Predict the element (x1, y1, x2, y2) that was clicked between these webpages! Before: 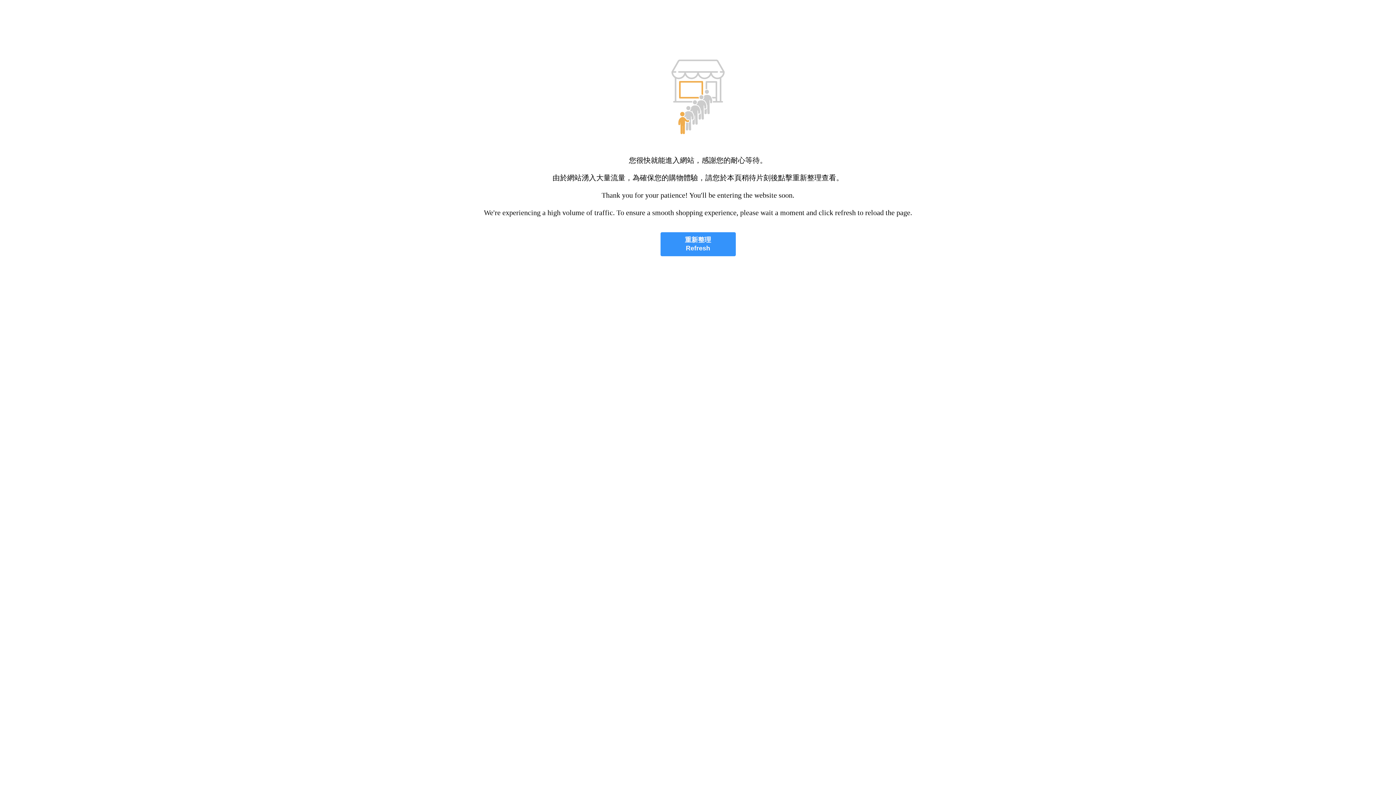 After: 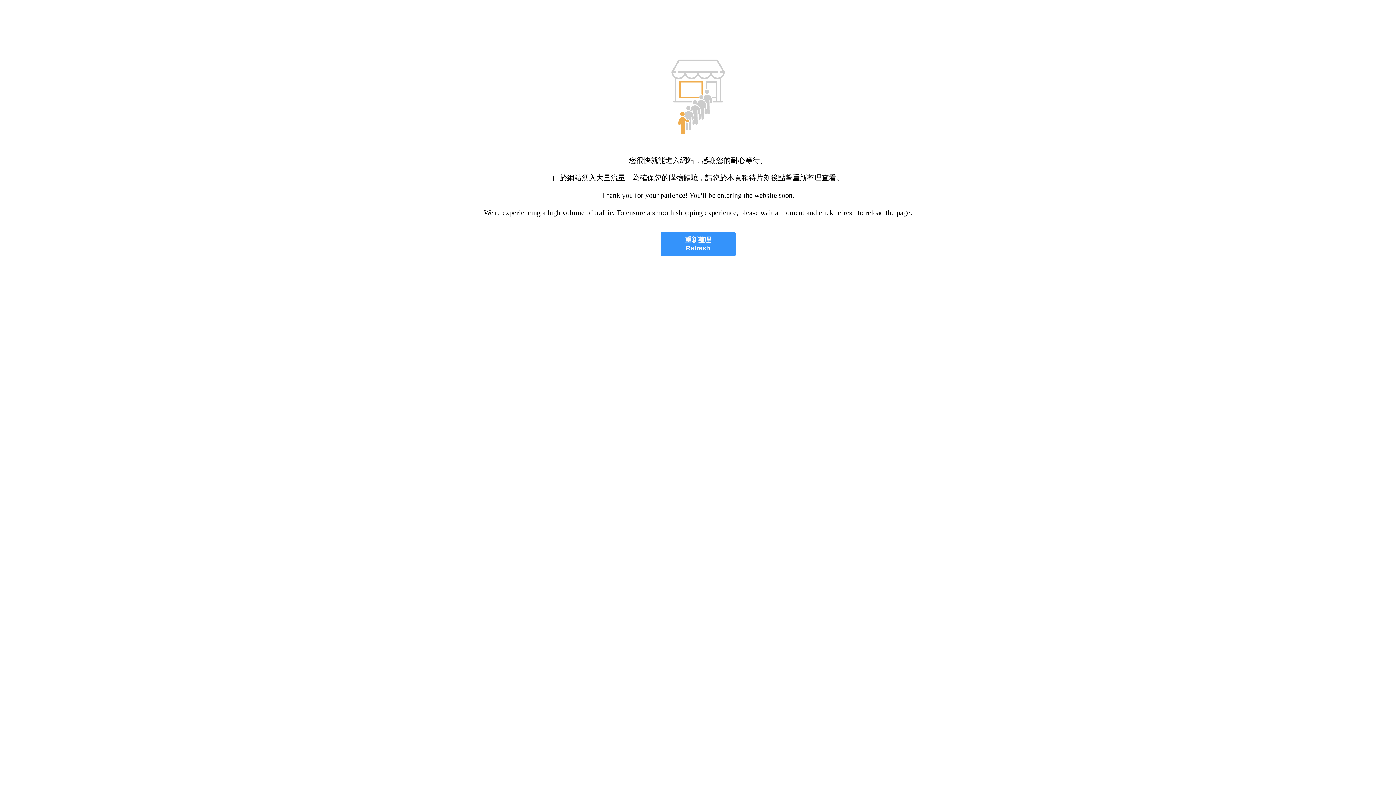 Action: bbox: (660, 232, 735, 256) label: 重新整理
Refresh